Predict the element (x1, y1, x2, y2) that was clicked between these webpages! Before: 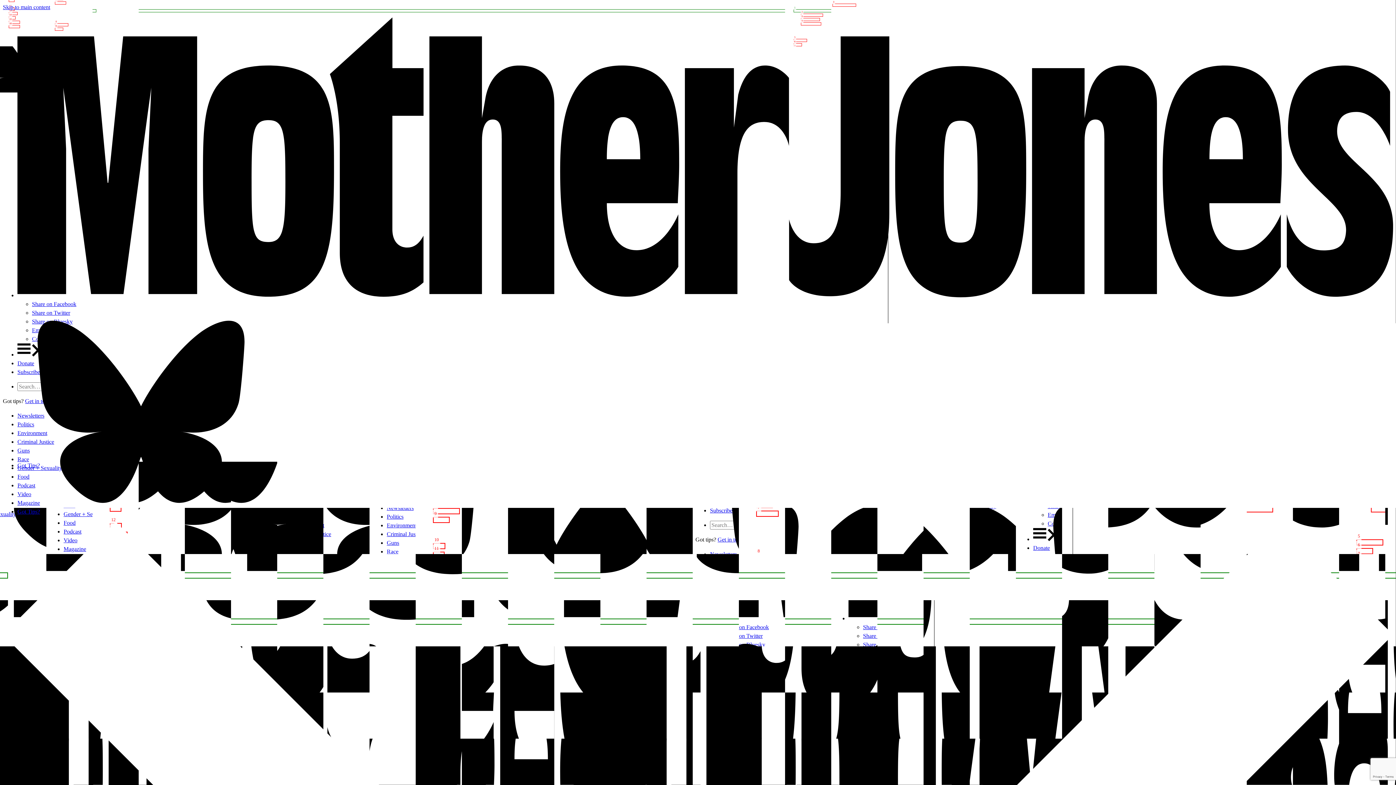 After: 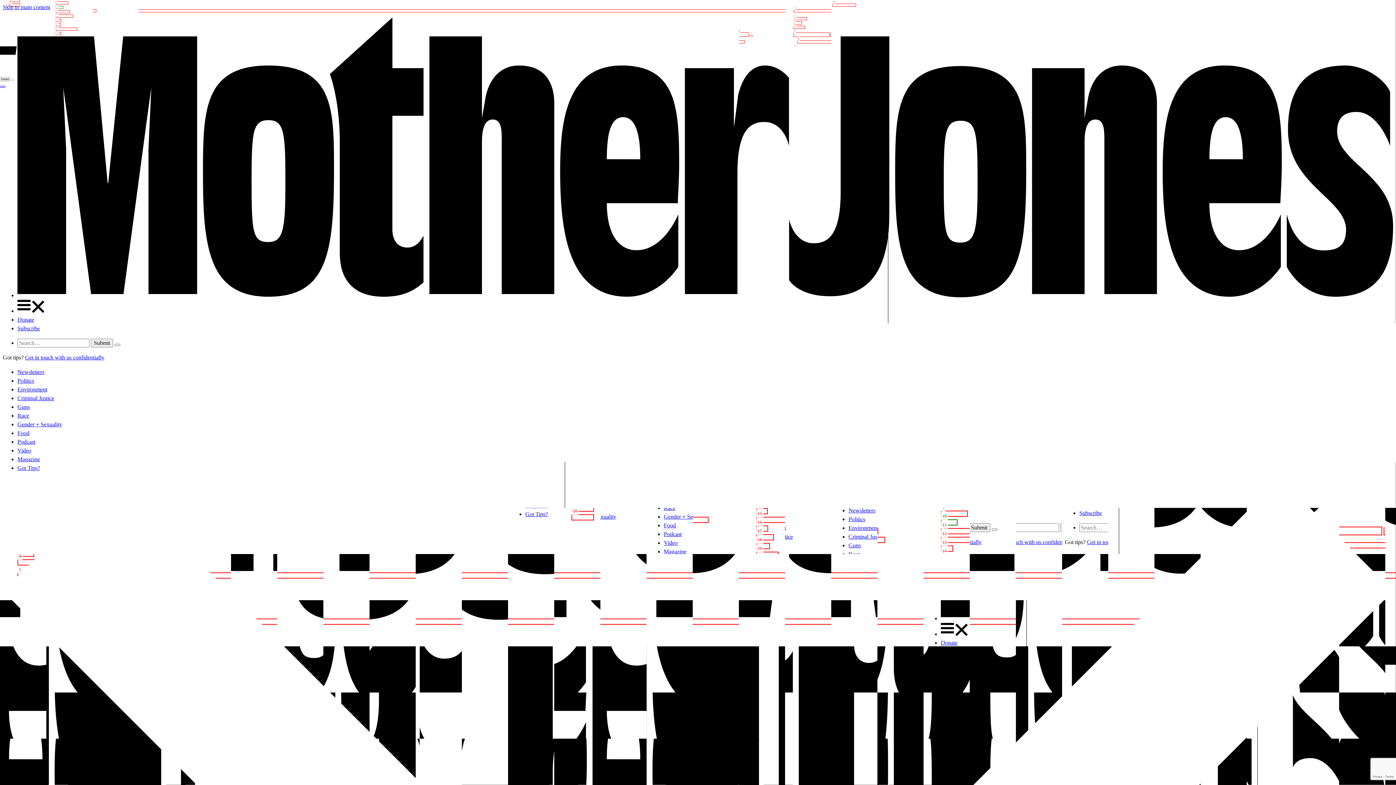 Action: label: Home bbox: (17, 292, 1393, 298)